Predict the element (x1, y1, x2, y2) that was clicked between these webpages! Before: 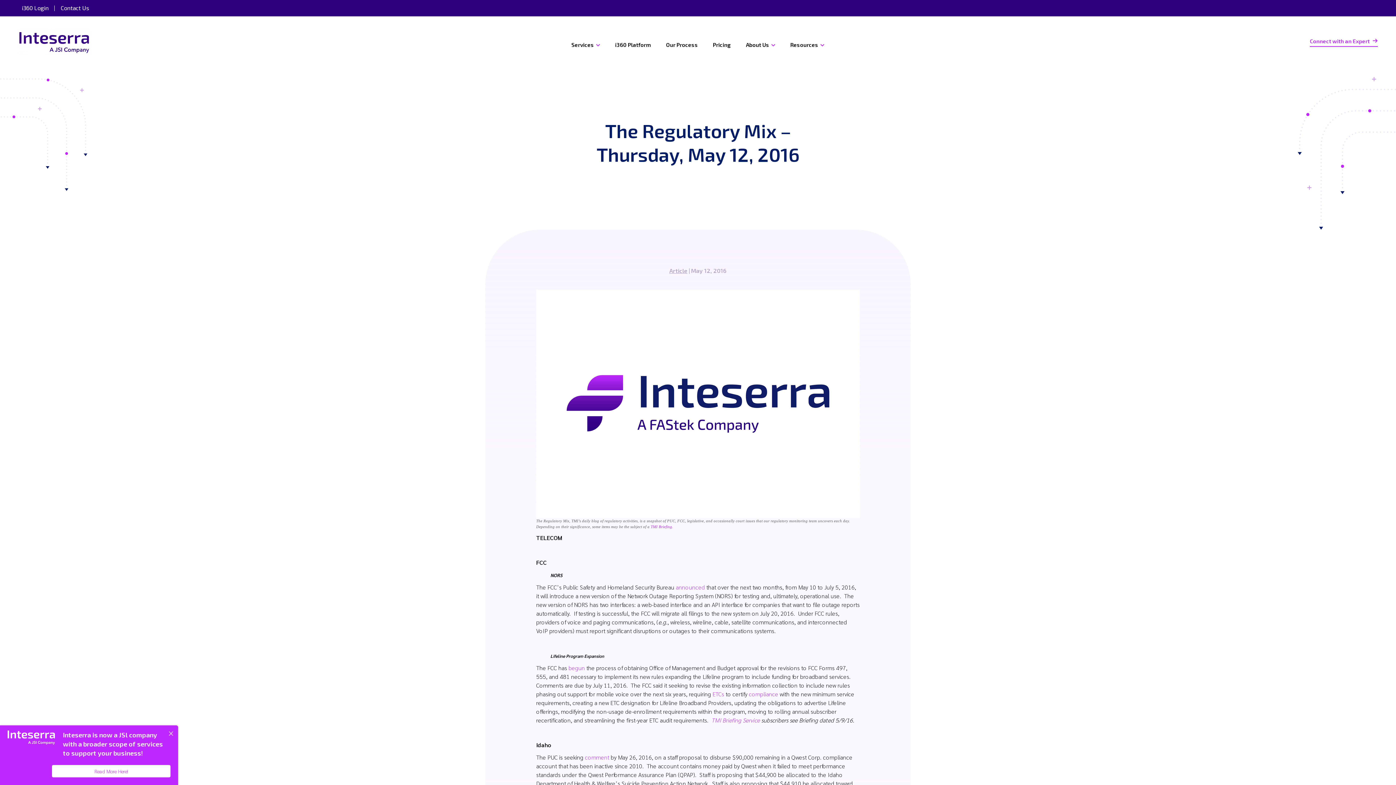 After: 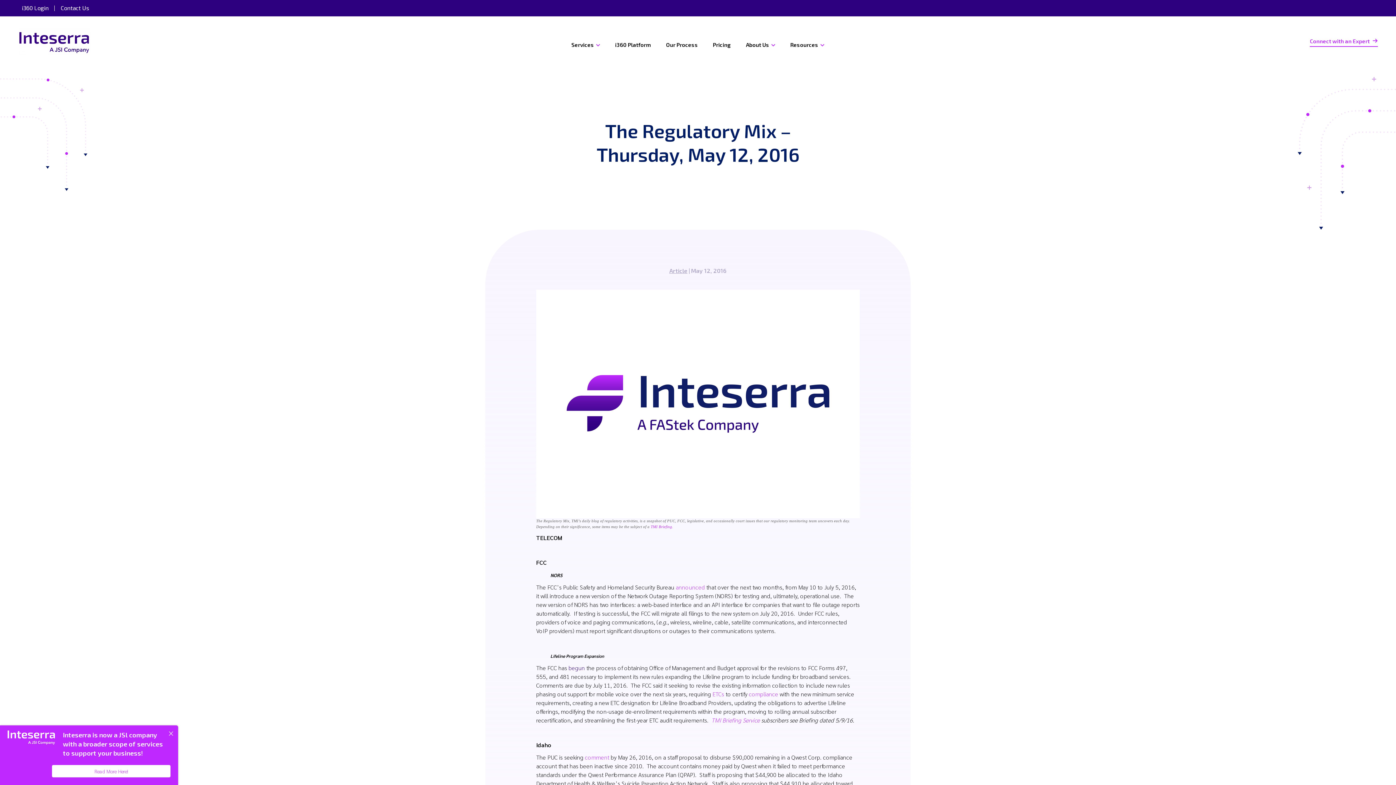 Action: label: begun bbox: (568, 664, 585, 672)